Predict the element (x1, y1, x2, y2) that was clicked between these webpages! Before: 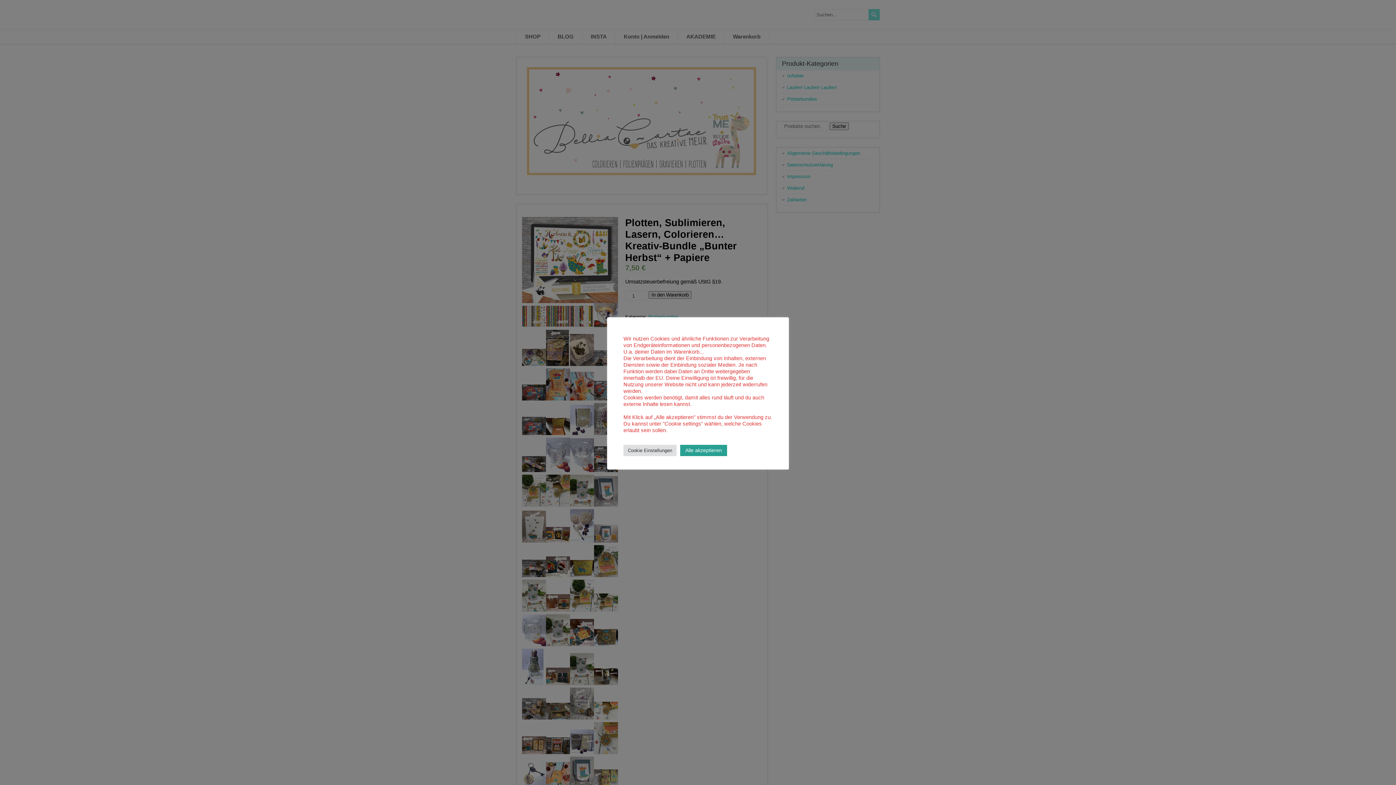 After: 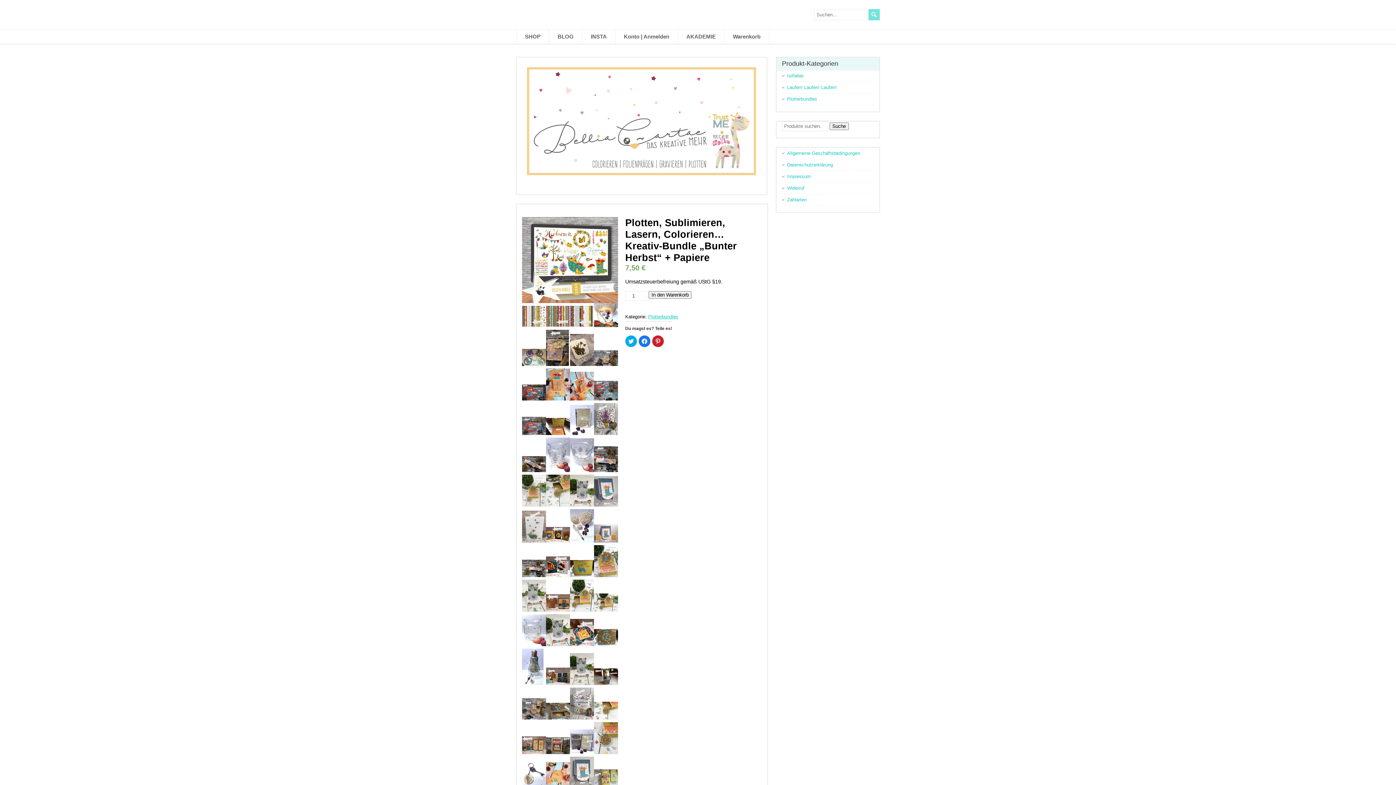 Action: label: Alle akzeptieren bbox: (680, 444, 727, 456)